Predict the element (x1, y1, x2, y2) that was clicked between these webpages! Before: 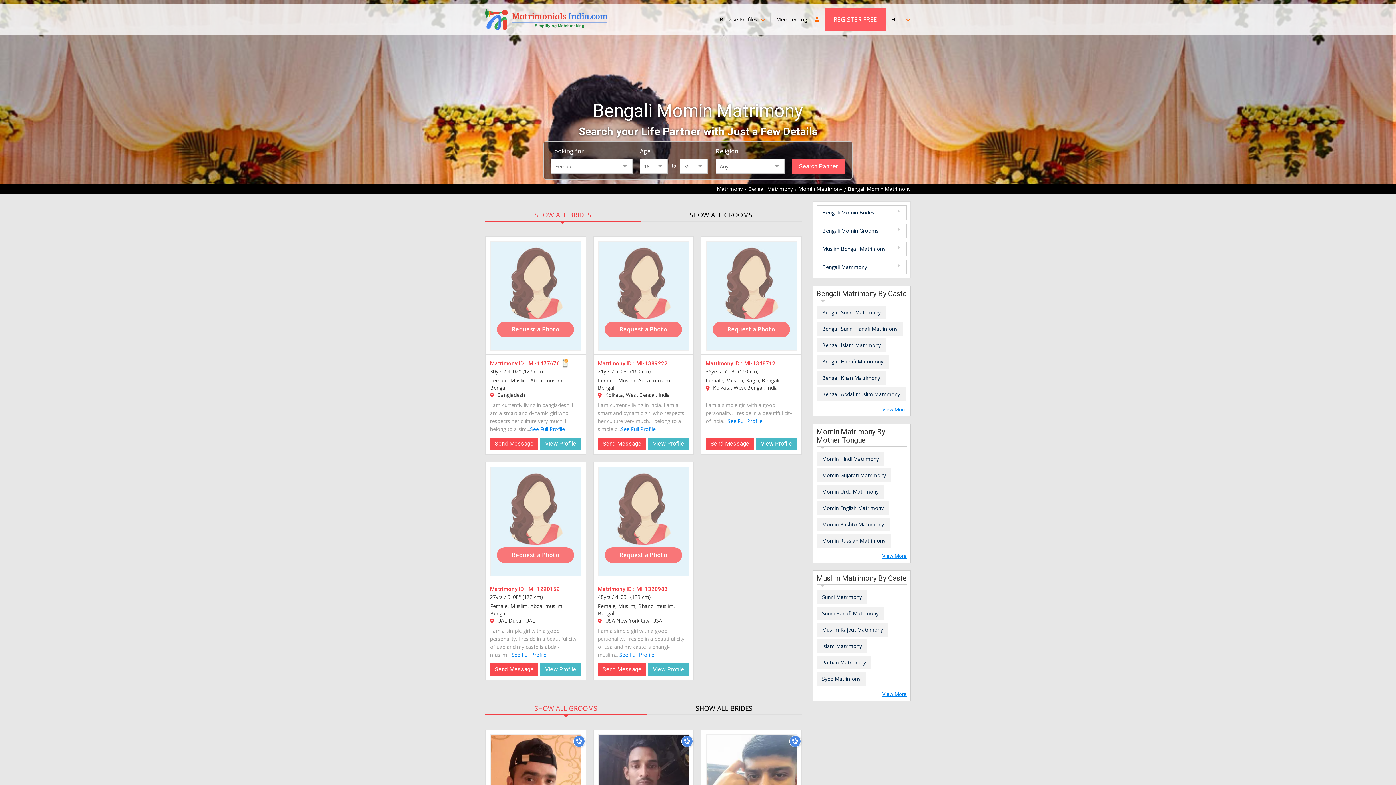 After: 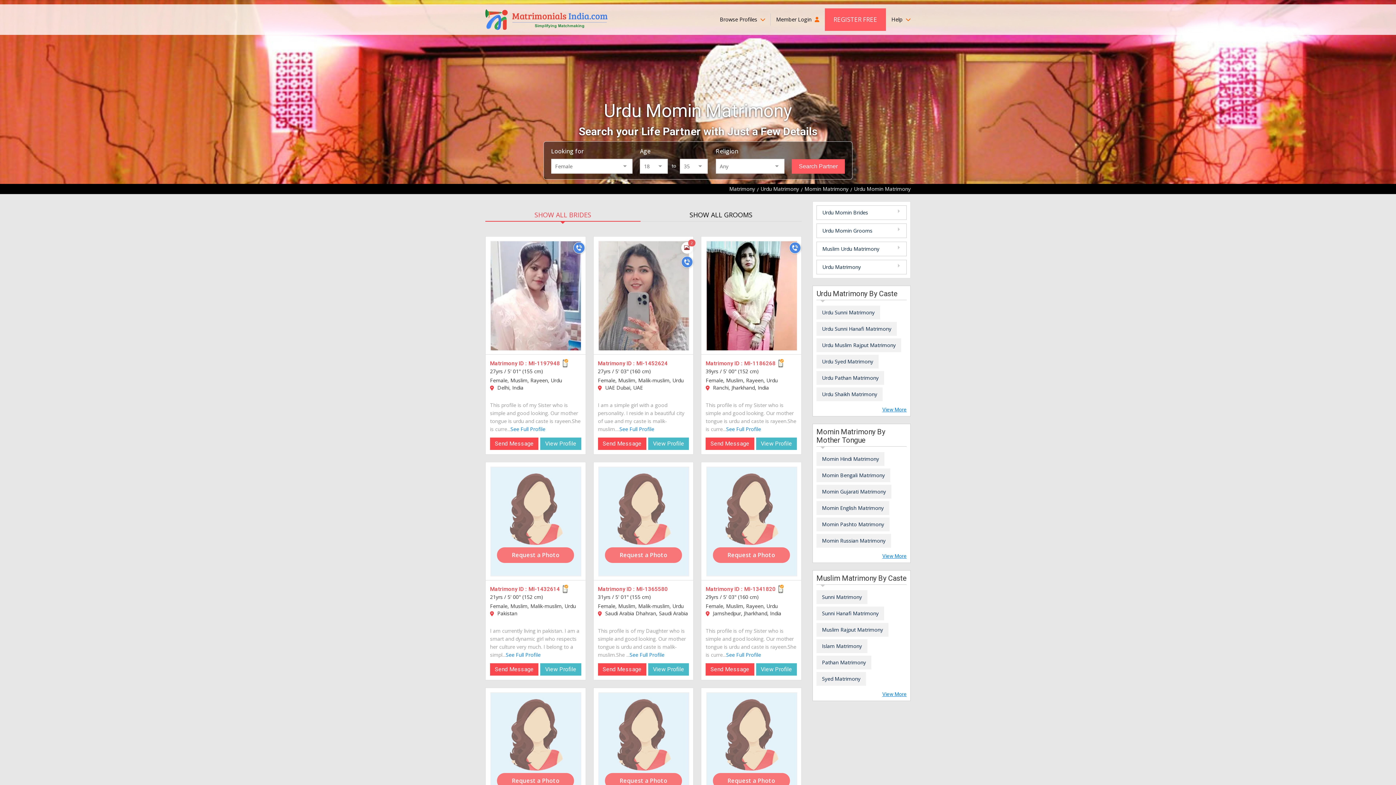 Action: label: Momin Urdu Matrimony bbox: (816, 484, 884, 498)